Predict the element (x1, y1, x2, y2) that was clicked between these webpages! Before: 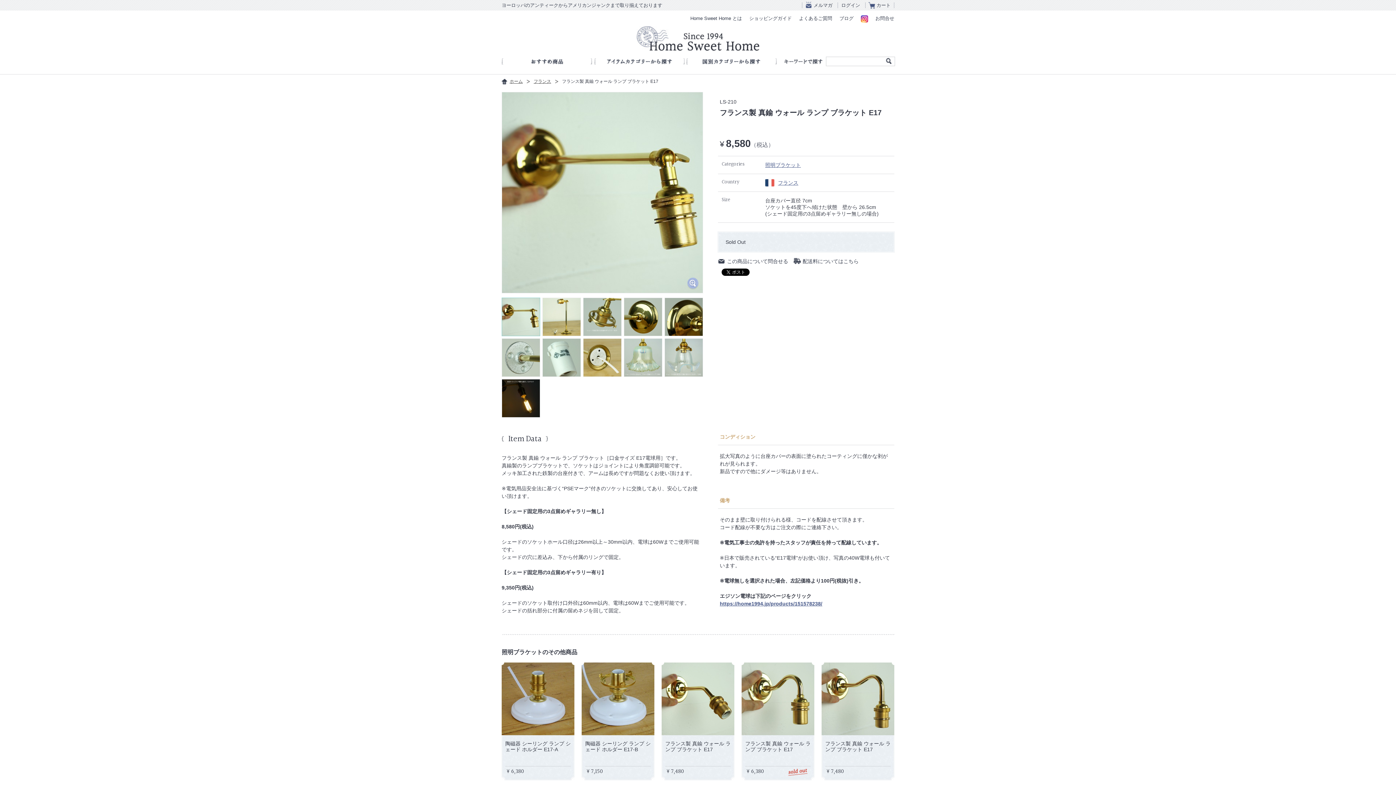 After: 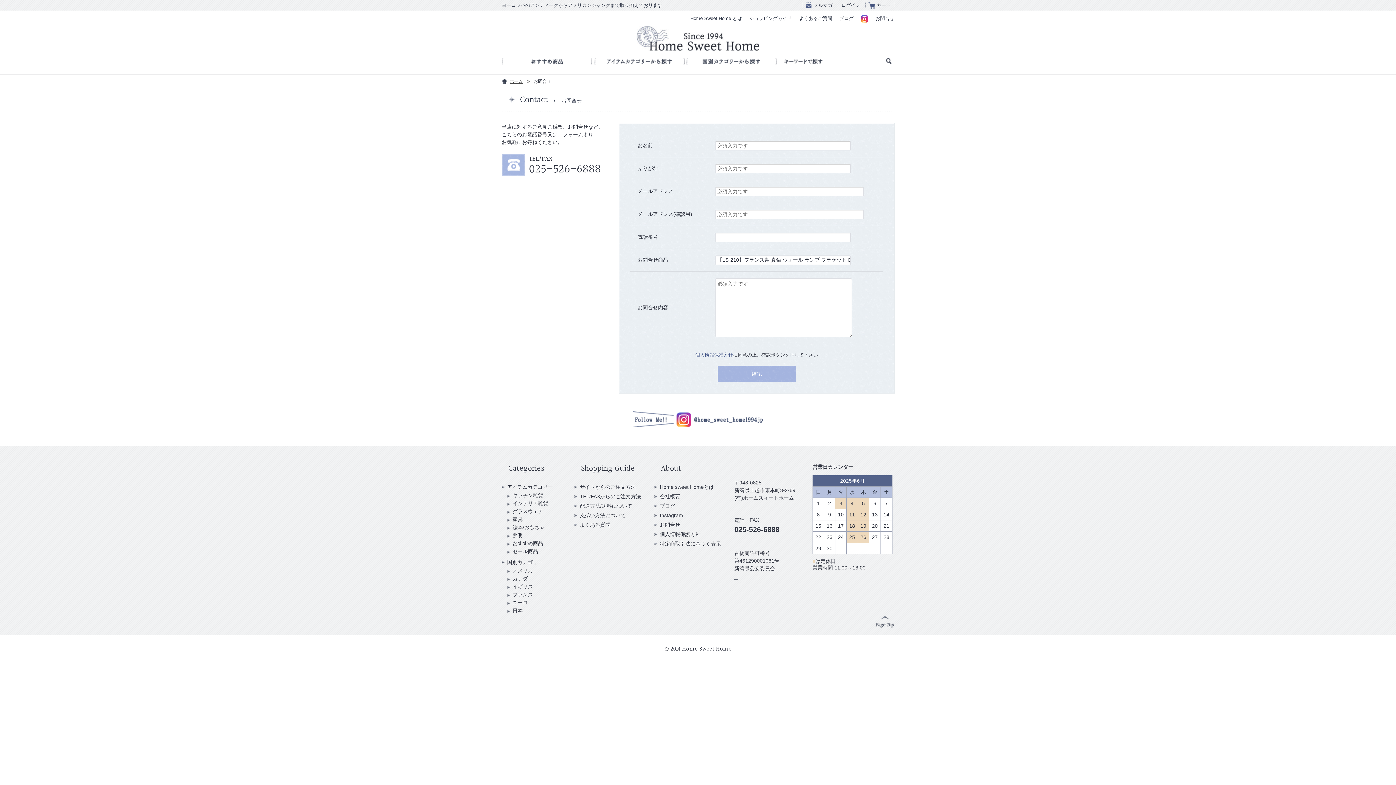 Action: label: この商品について問合せる bbox: (727, 258, 788, 264)